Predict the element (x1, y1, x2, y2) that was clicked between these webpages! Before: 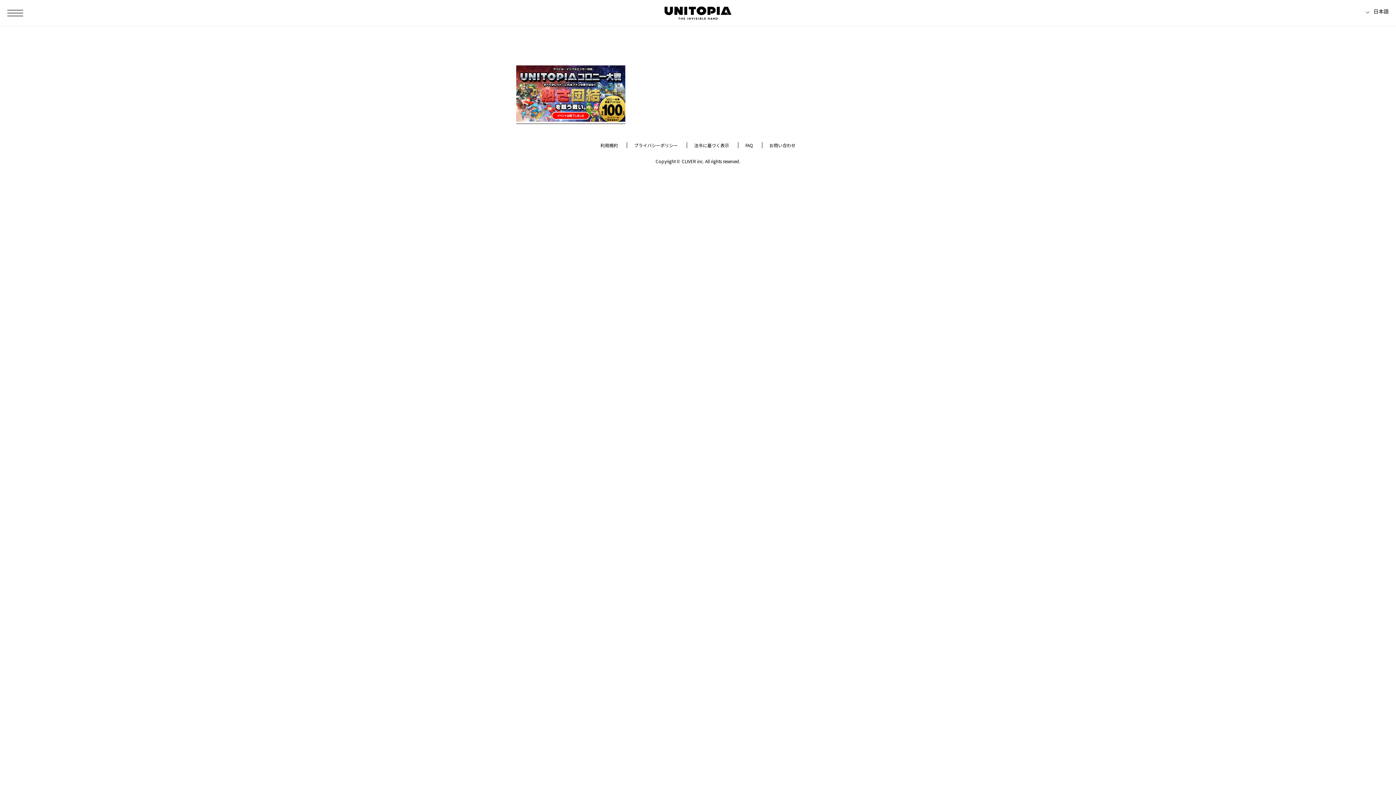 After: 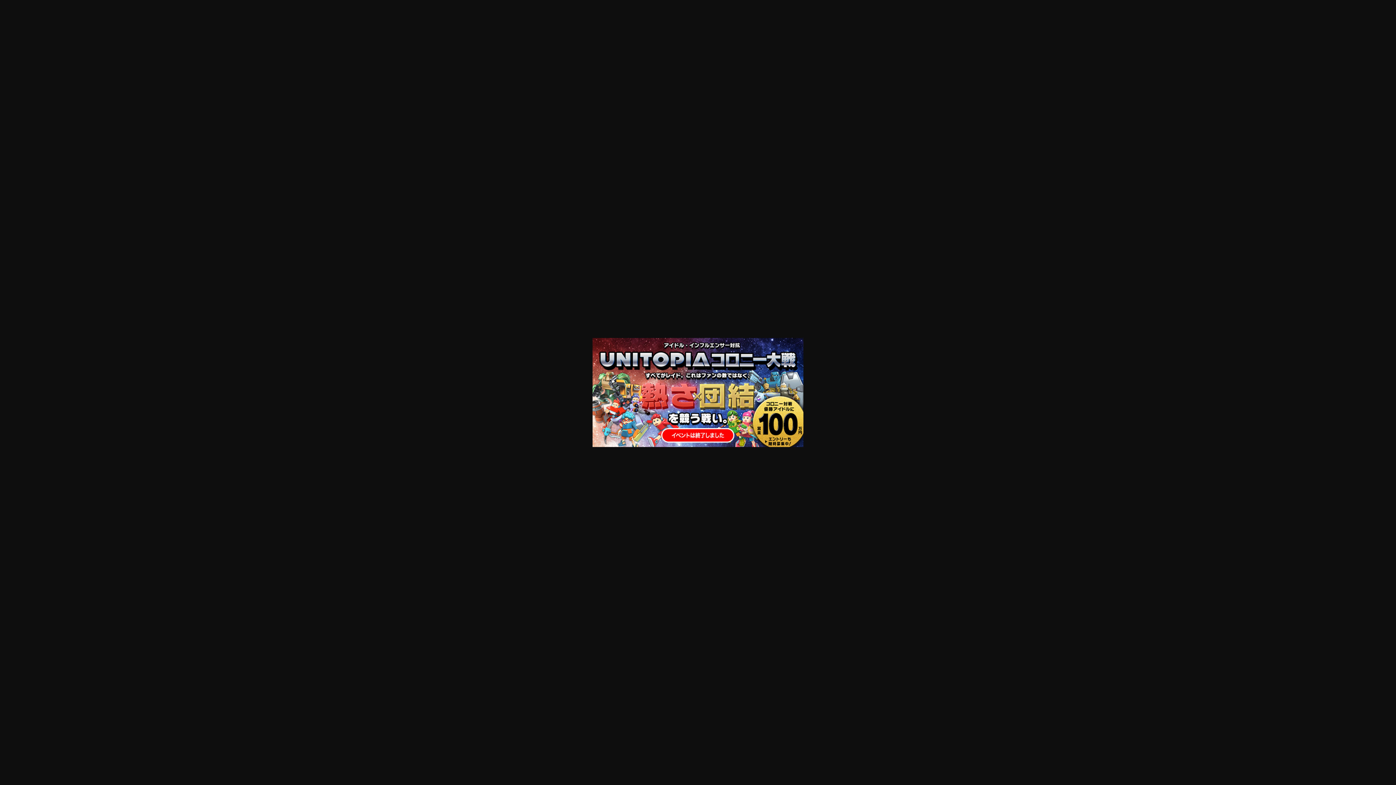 Action: bbox: (516, 114, 625, 124)